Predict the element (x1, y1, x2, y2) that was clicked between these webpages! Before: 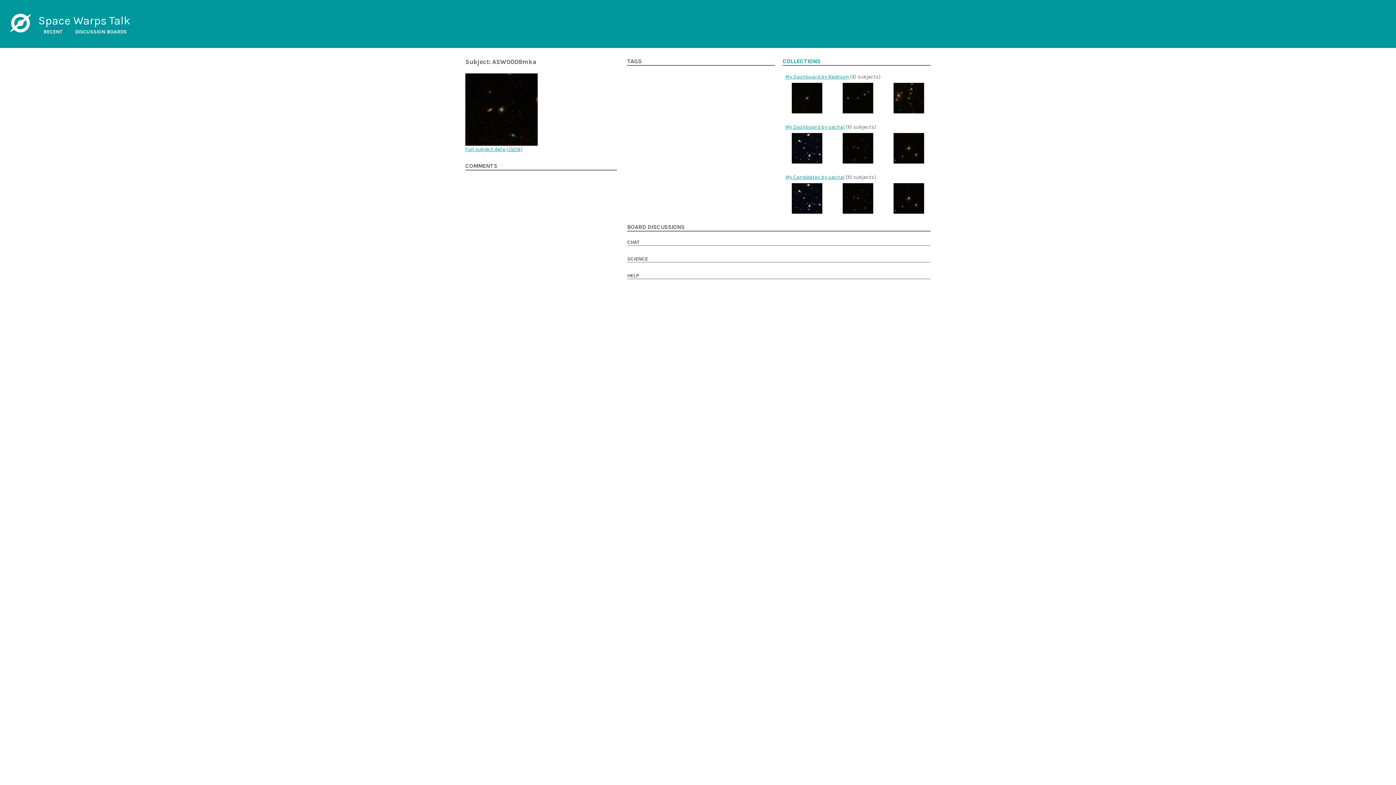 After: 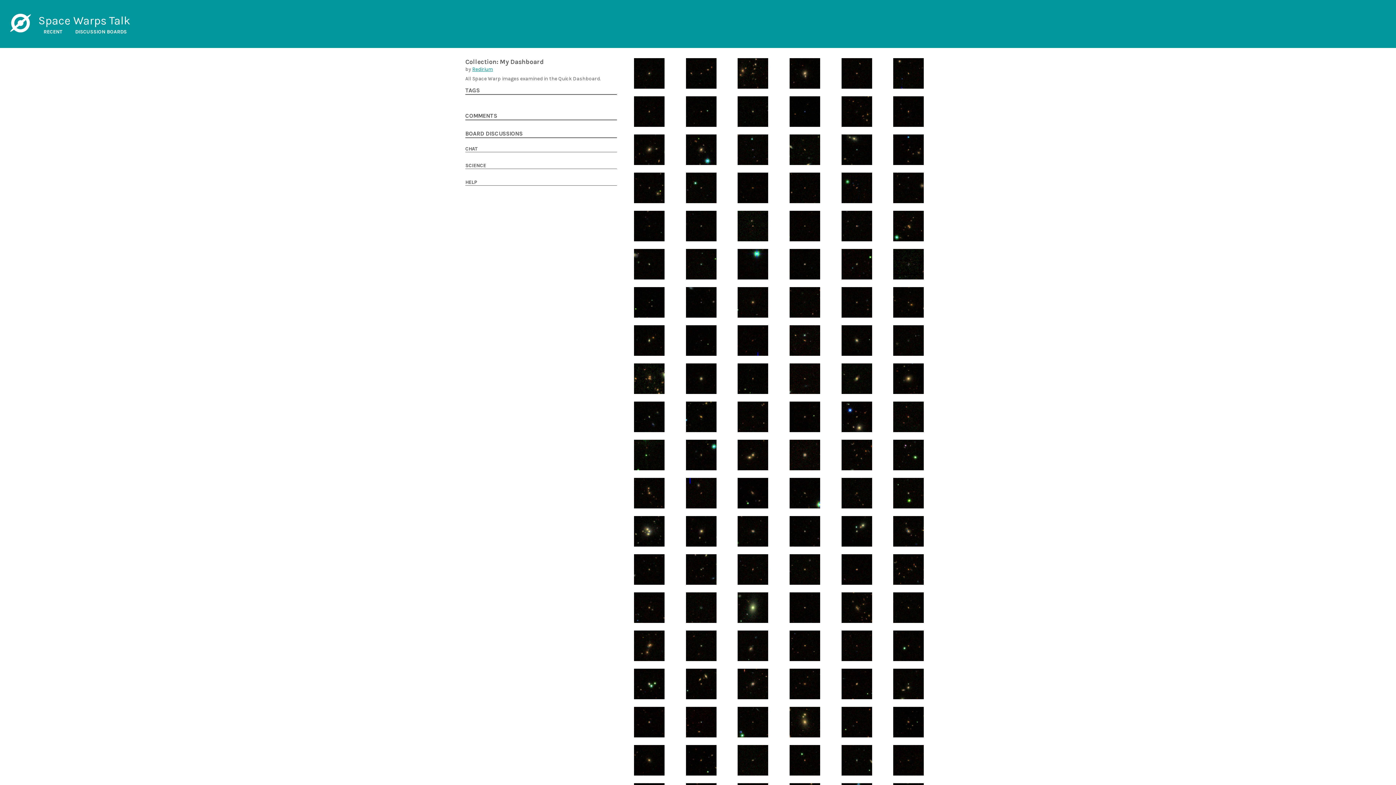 Action: label: My Dashboard by Redirium bbox: (785, 73, 849, 80)